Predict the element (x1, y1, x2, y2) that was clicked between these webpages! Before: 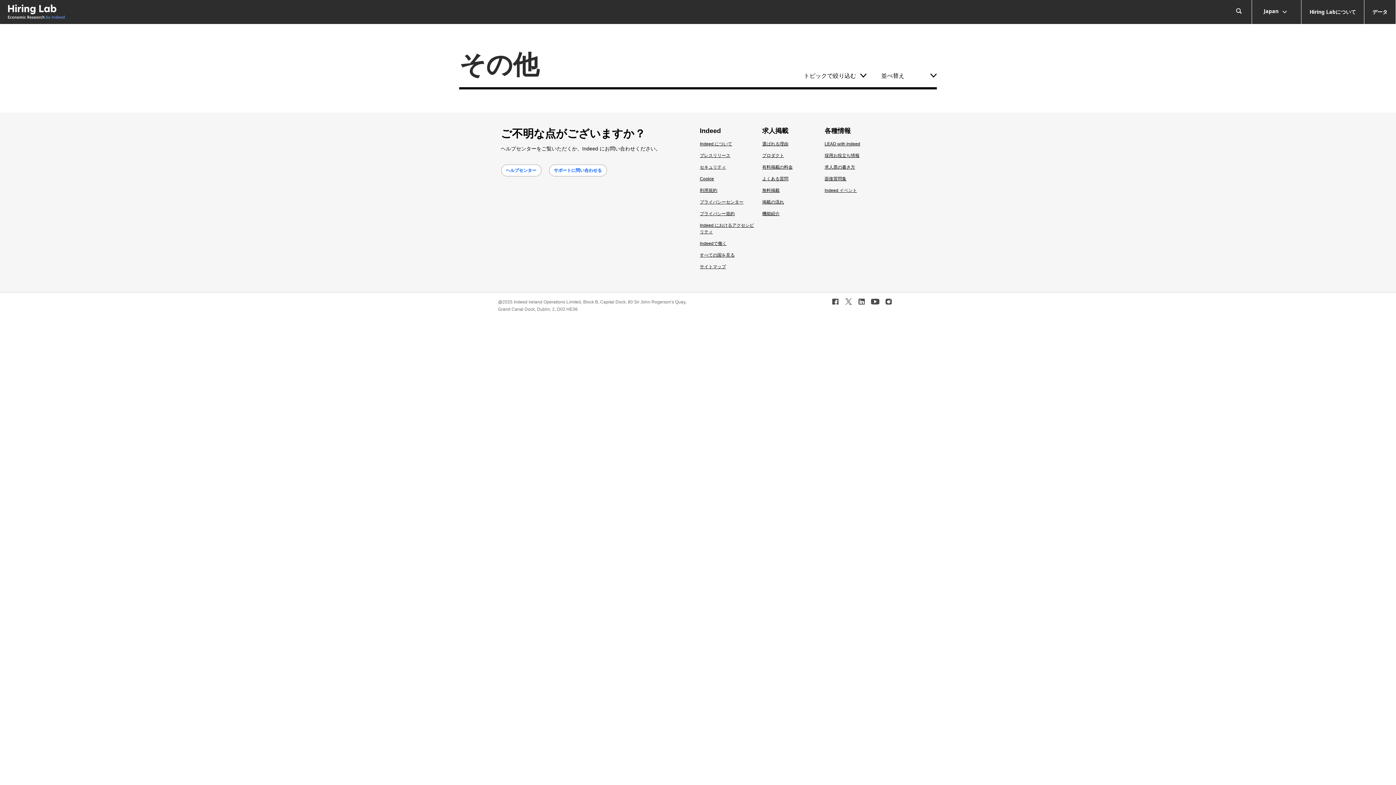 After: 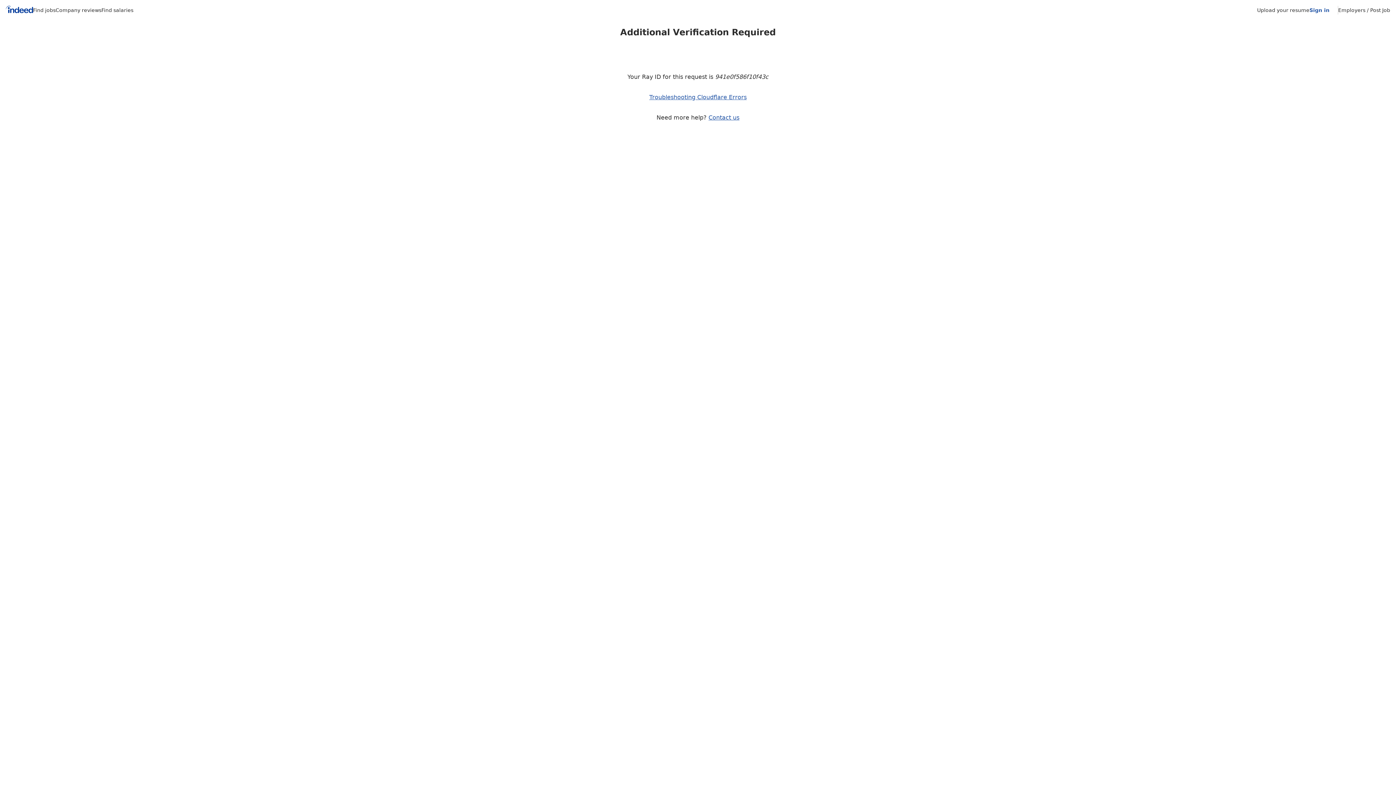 Action: label: サイトマップ bbox: (700, 264, 726, 269)